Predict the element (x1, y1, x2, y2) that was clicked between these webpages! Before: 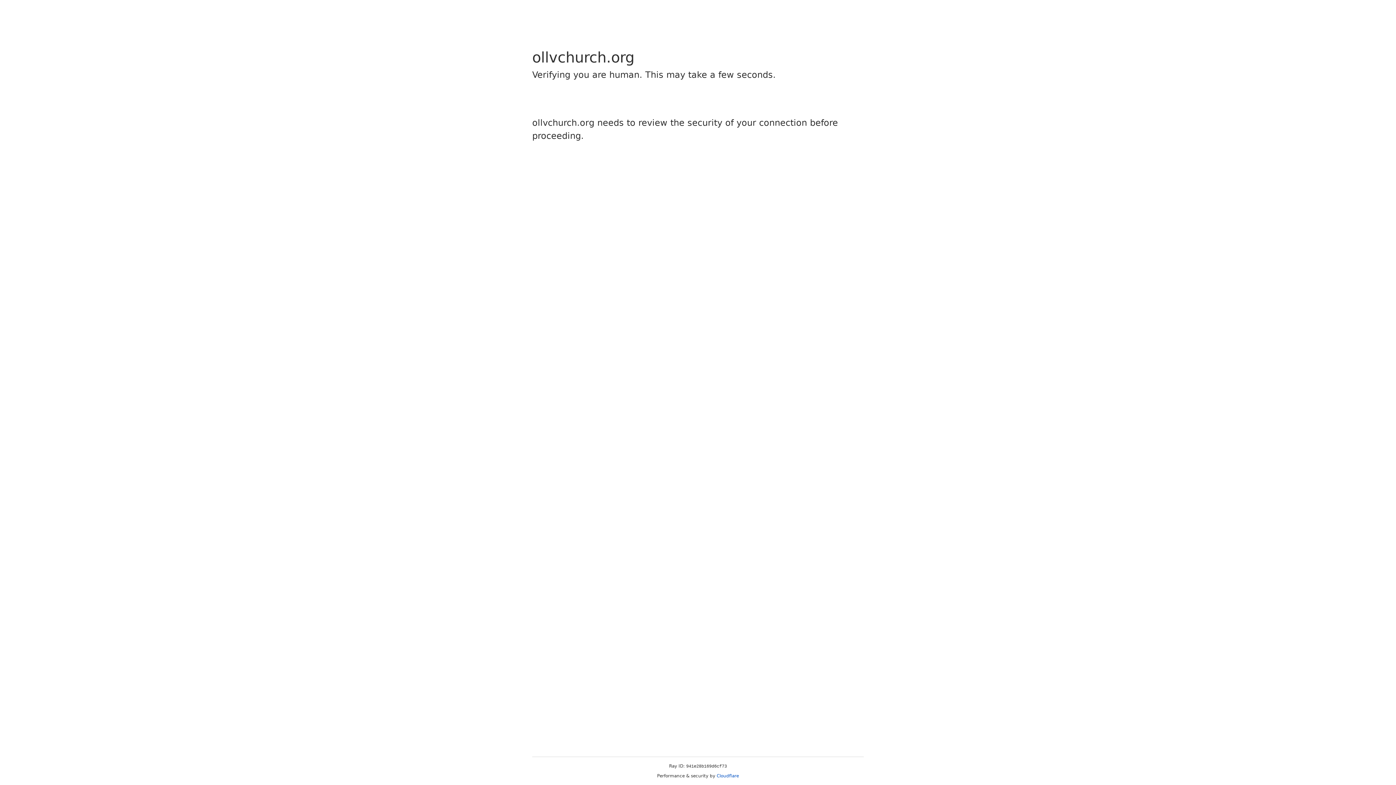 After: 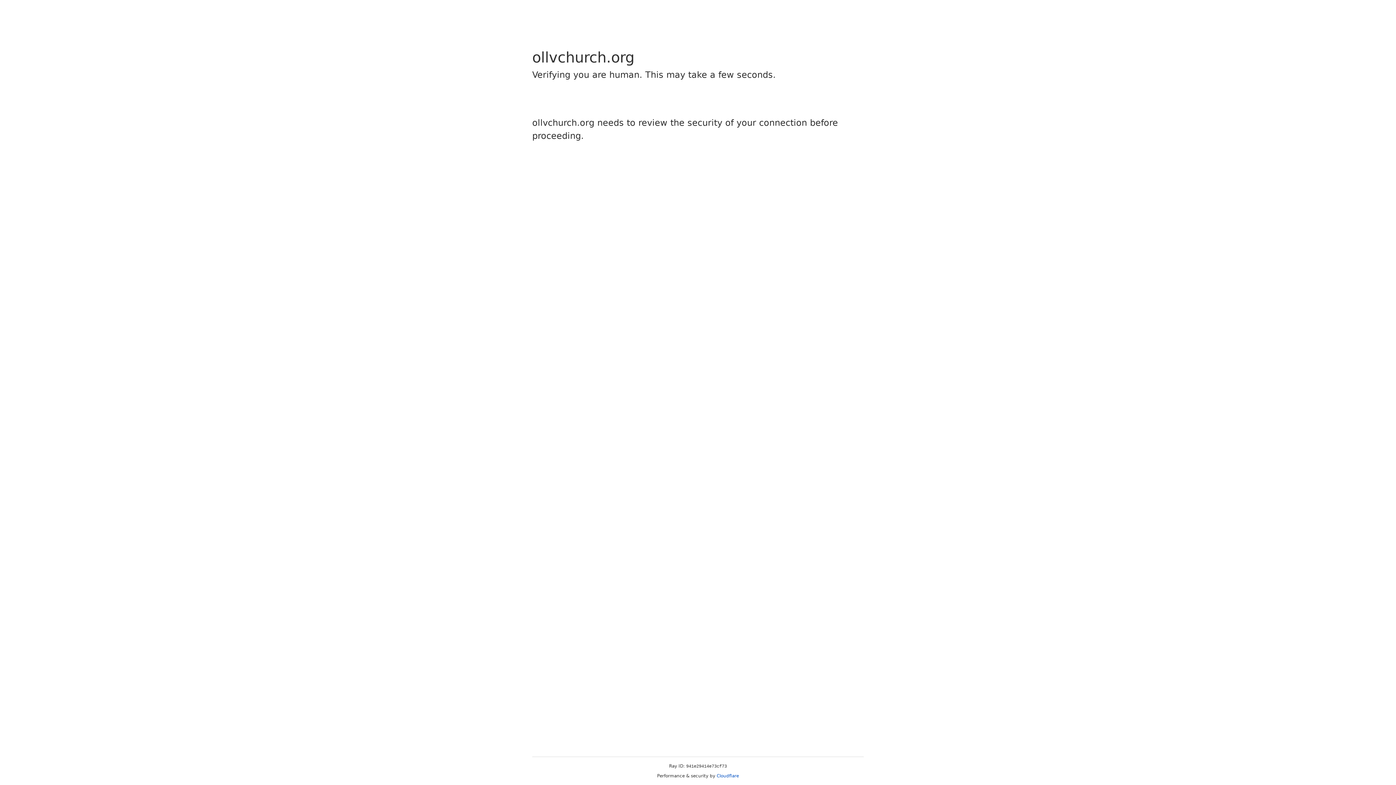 Action: label: Cloudflare bbox: (716, 773, 739, 778)